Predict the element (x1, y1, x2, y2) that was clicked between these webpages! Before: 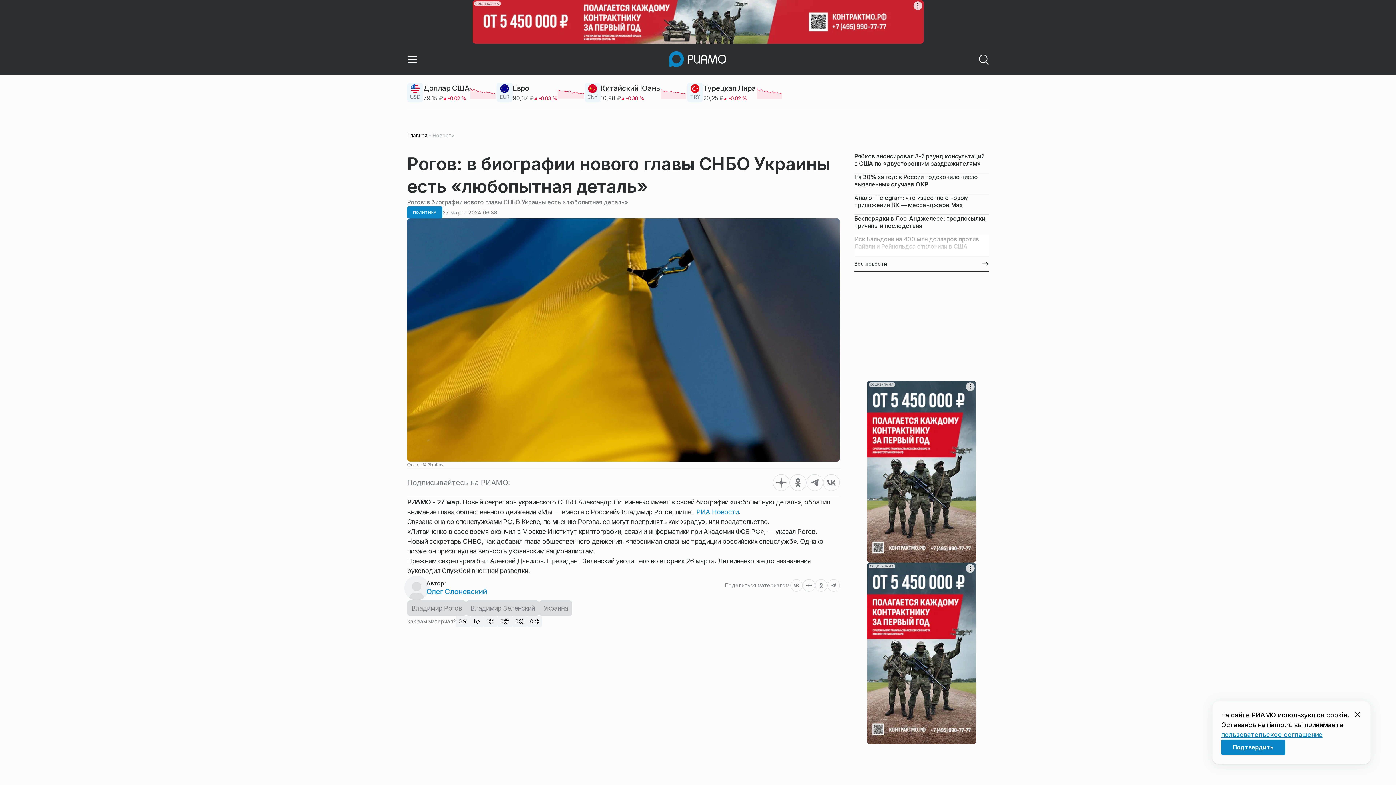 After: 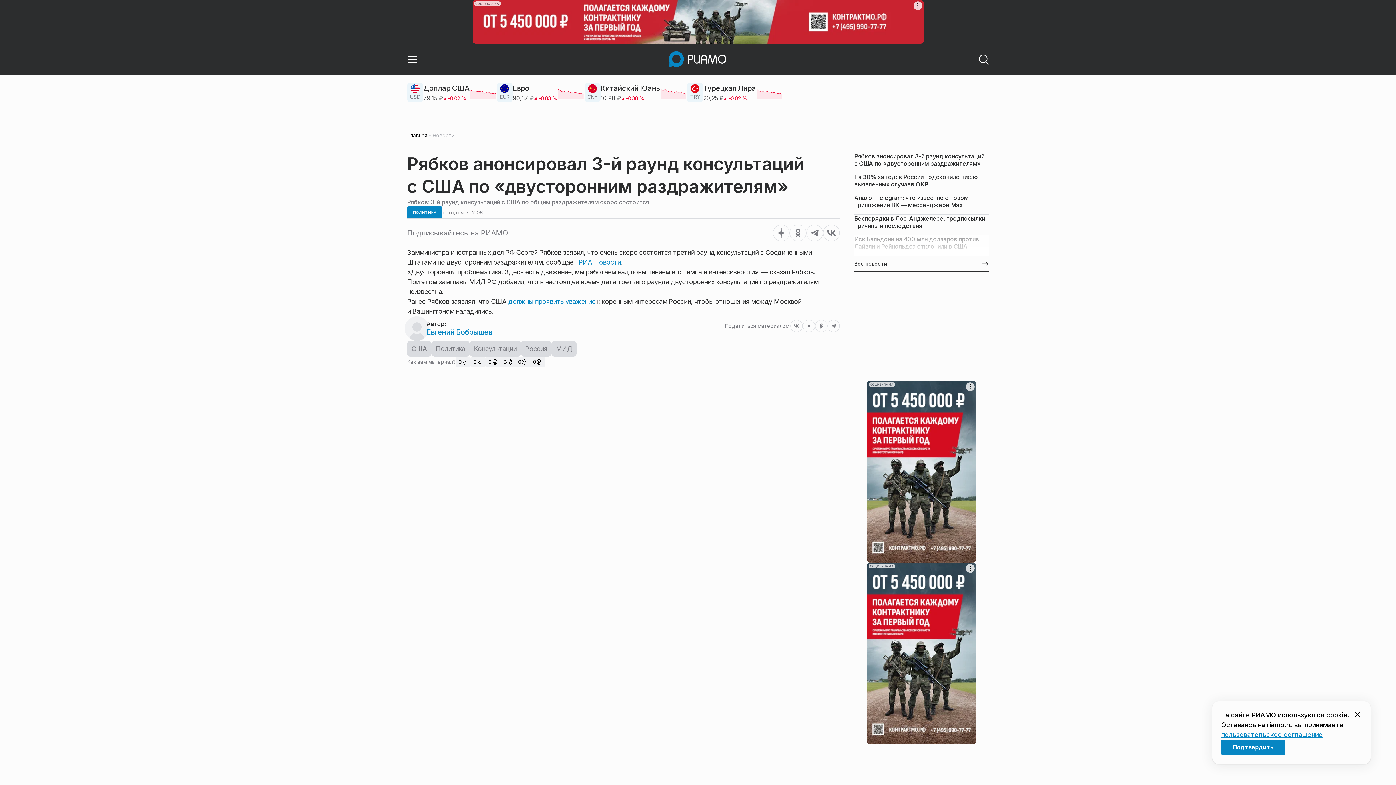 Action: label: Рябков анонсировал 3-й раунд консультаций с США по «двусторонним раздражителям» bbox: (854, 152, 989, 167)